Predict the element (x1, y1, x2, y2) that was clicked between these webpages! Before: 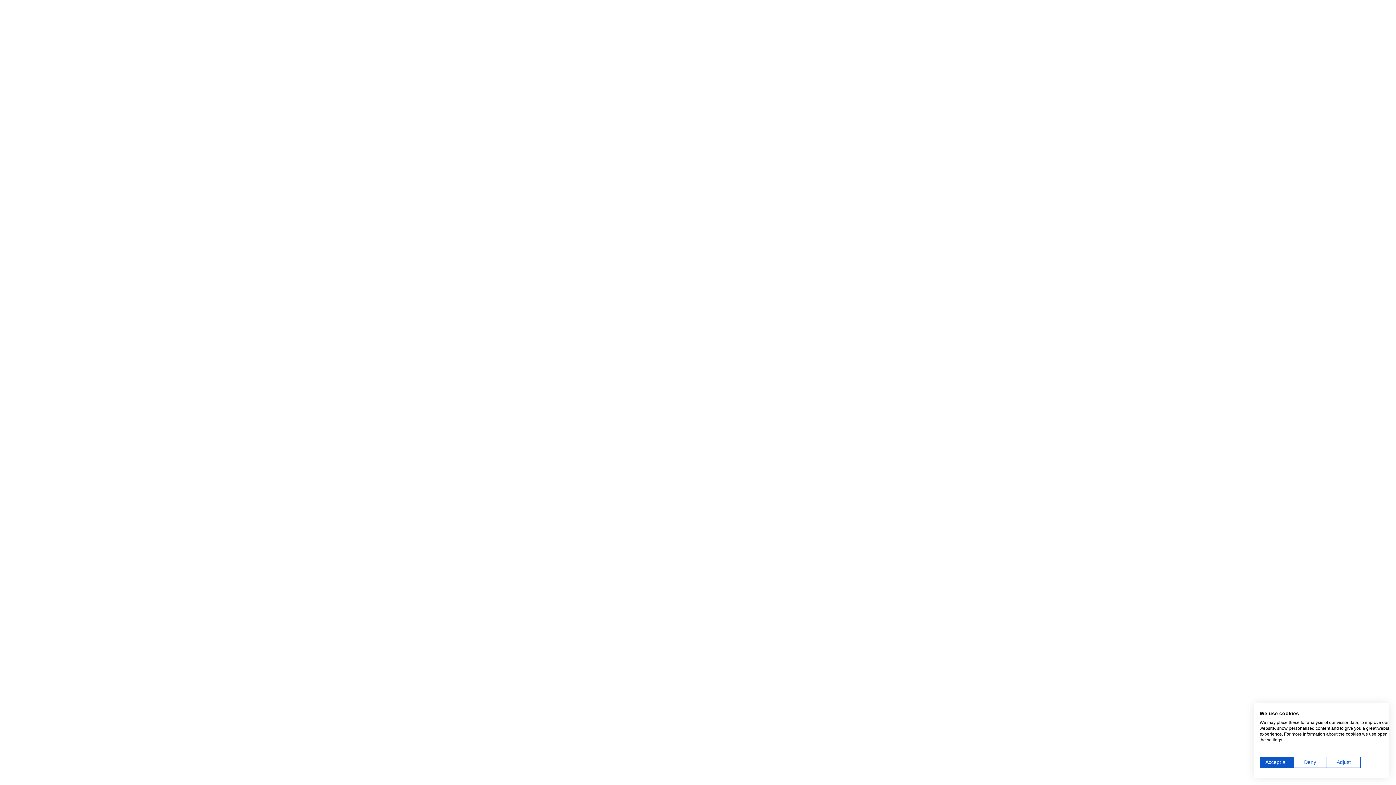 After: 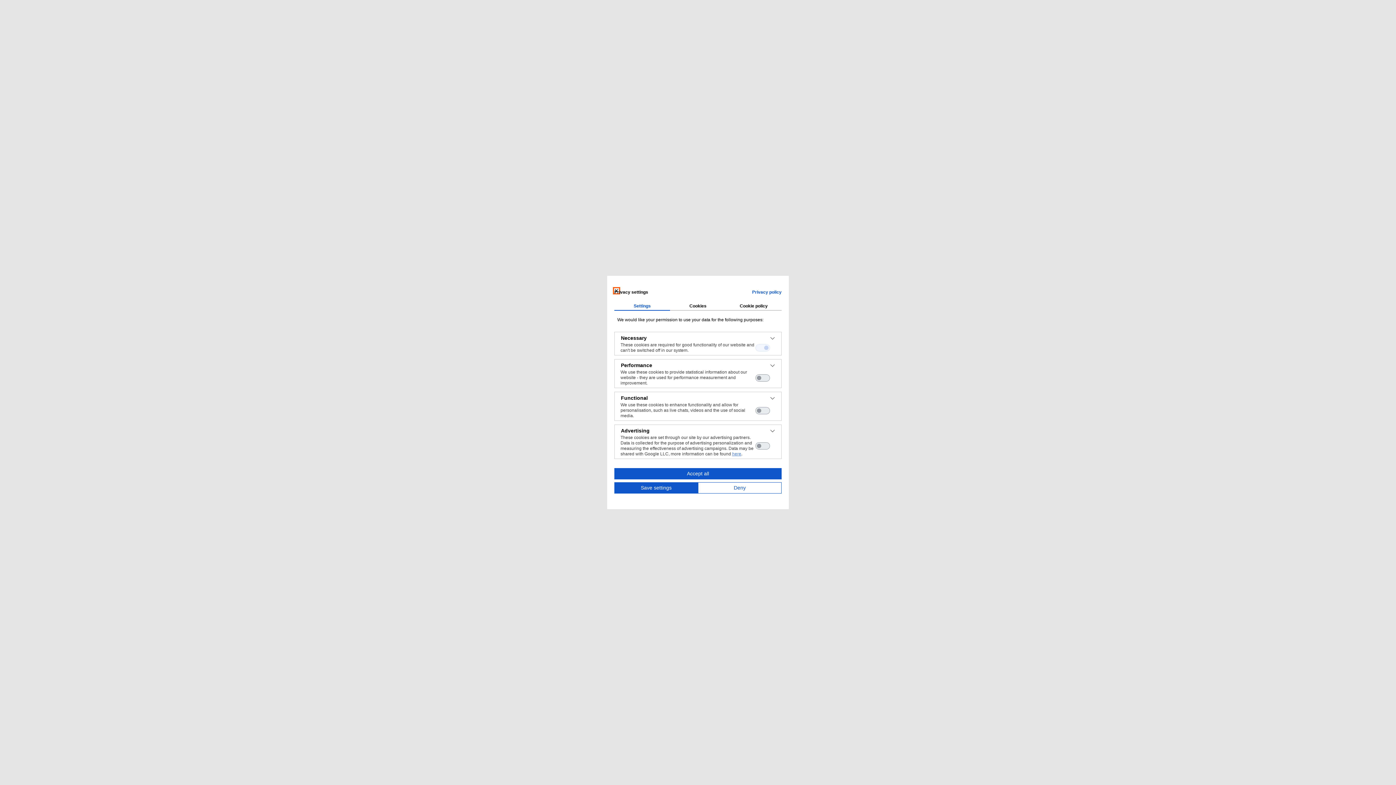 Action: label: Adjust cookie preferences bbox: (1327, 757, 1360, 768)